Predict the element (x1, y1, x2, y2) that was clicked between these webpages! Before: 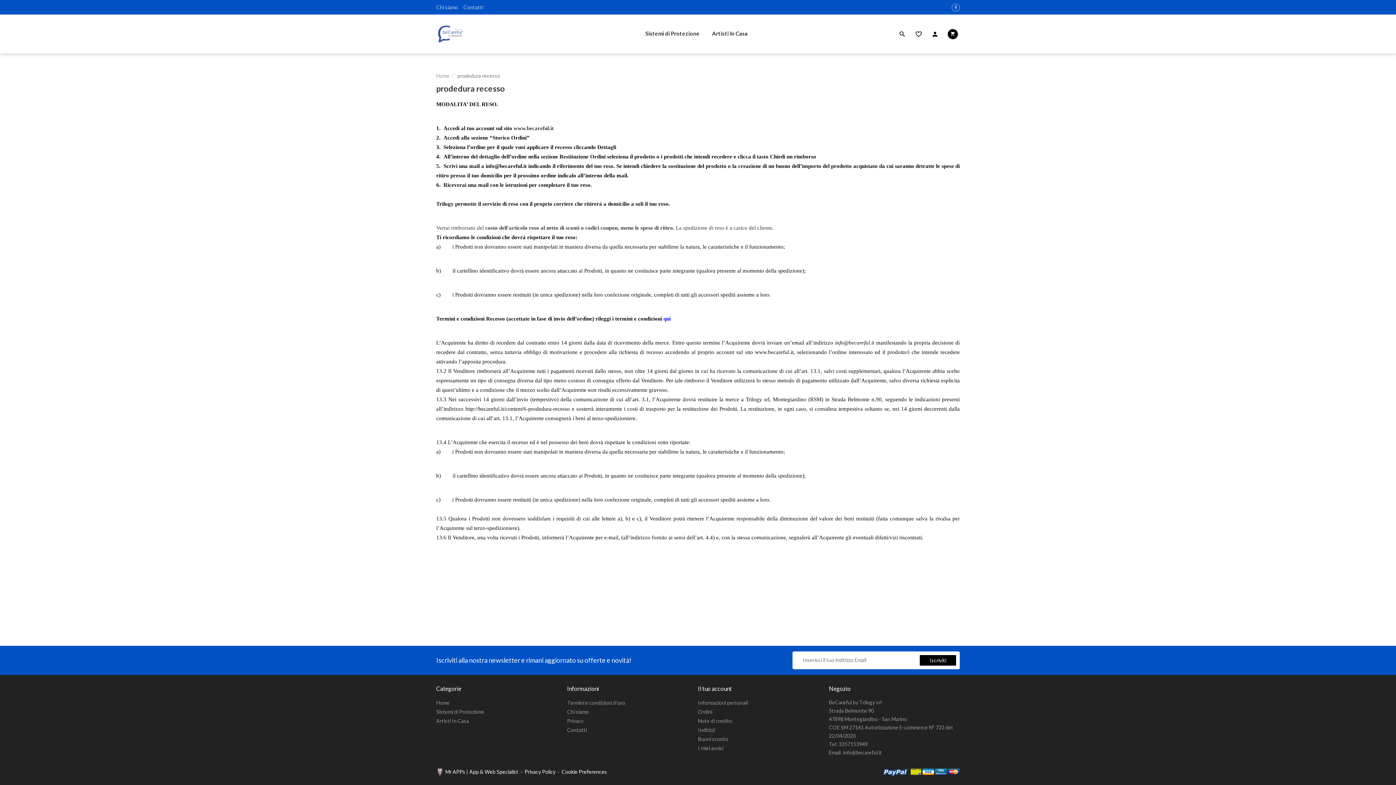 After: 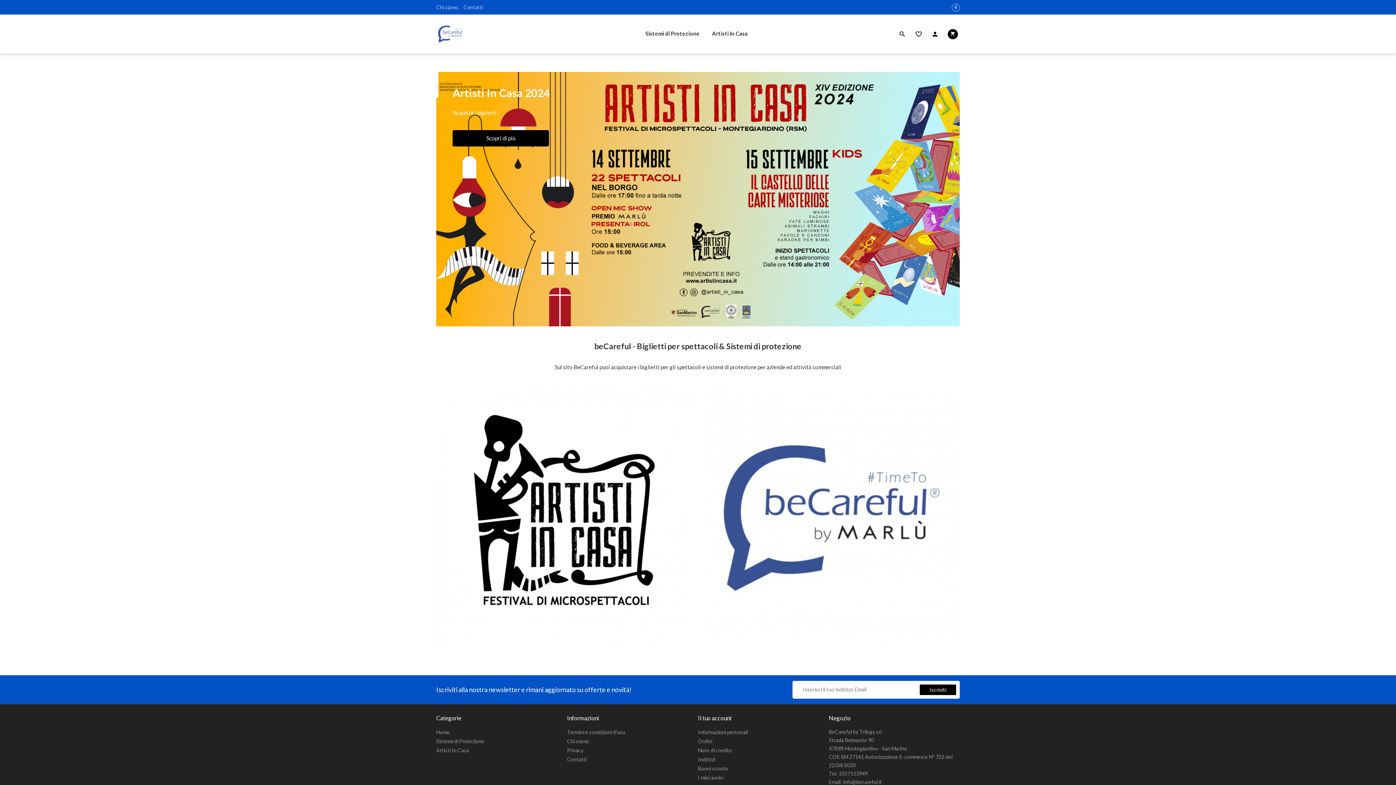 Action: bbox: (436, 25, 501, 42)